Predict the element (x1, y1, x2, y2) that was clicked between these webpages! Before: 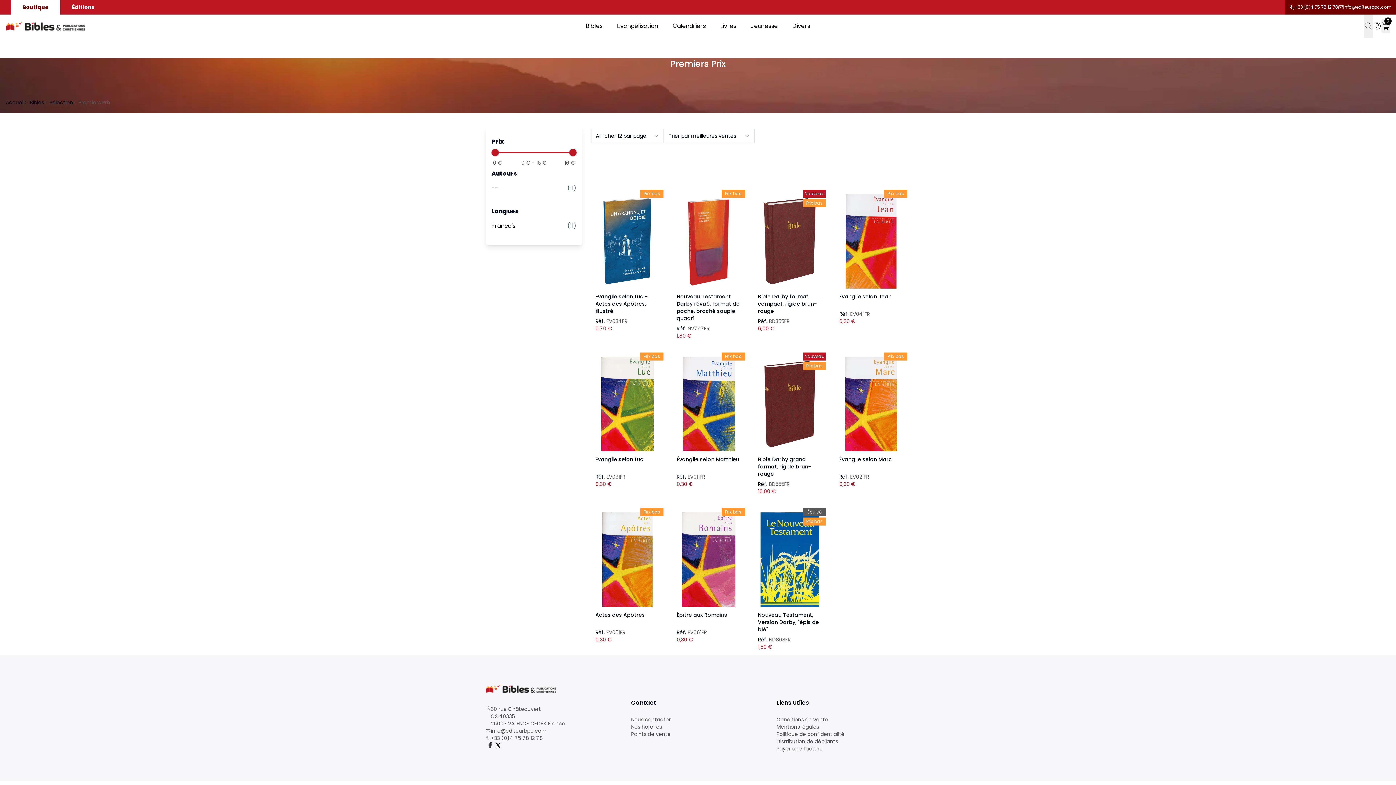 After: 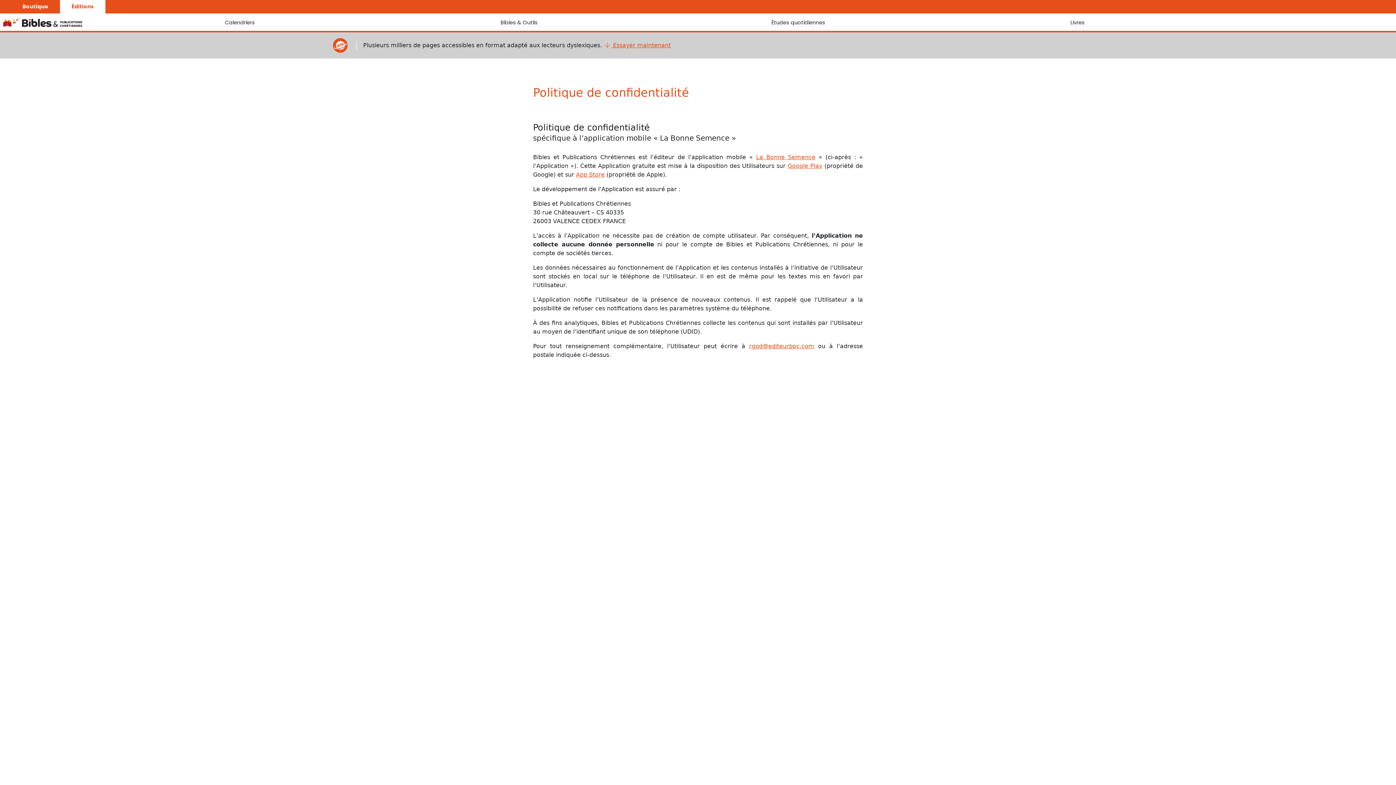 Action: label: Politique de confidentialité bbox: (776, 730, 844, 738)